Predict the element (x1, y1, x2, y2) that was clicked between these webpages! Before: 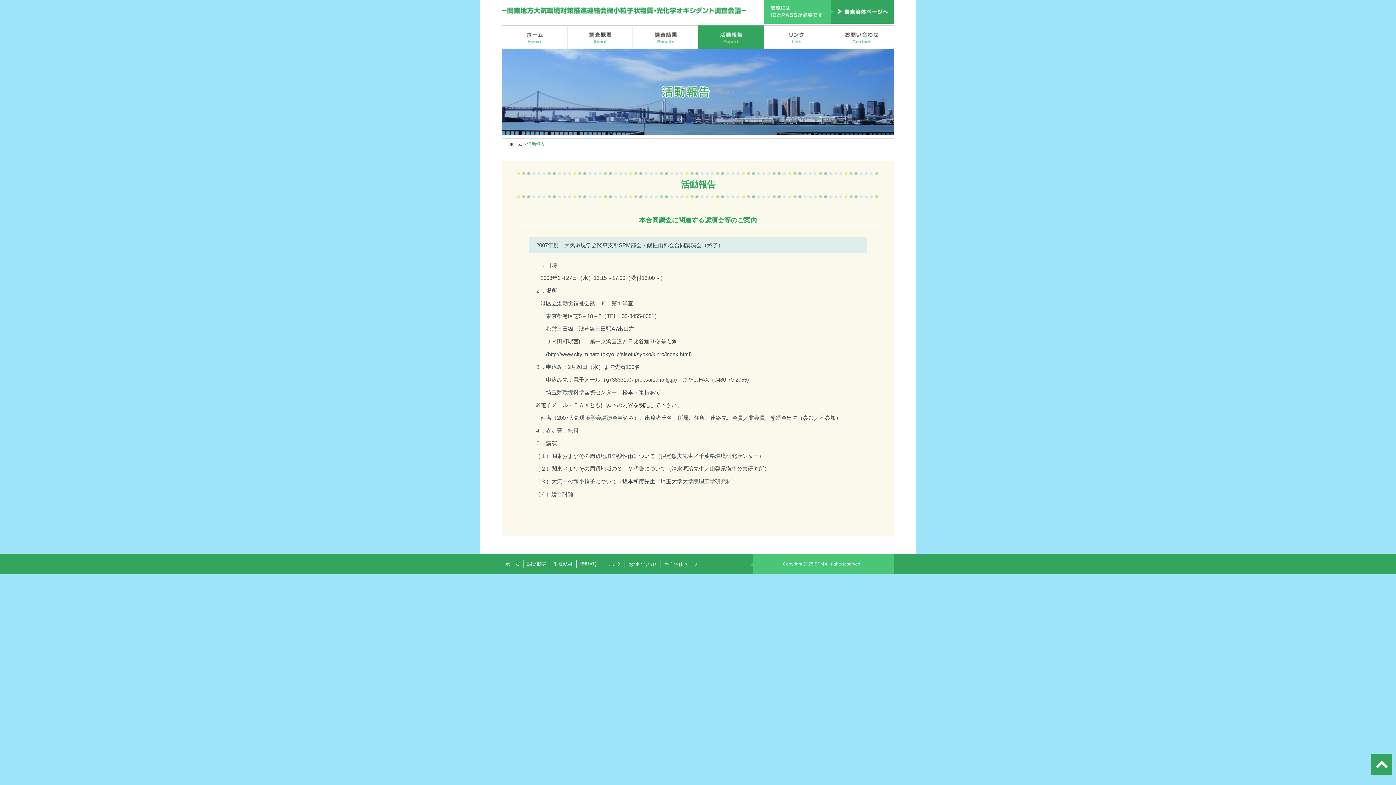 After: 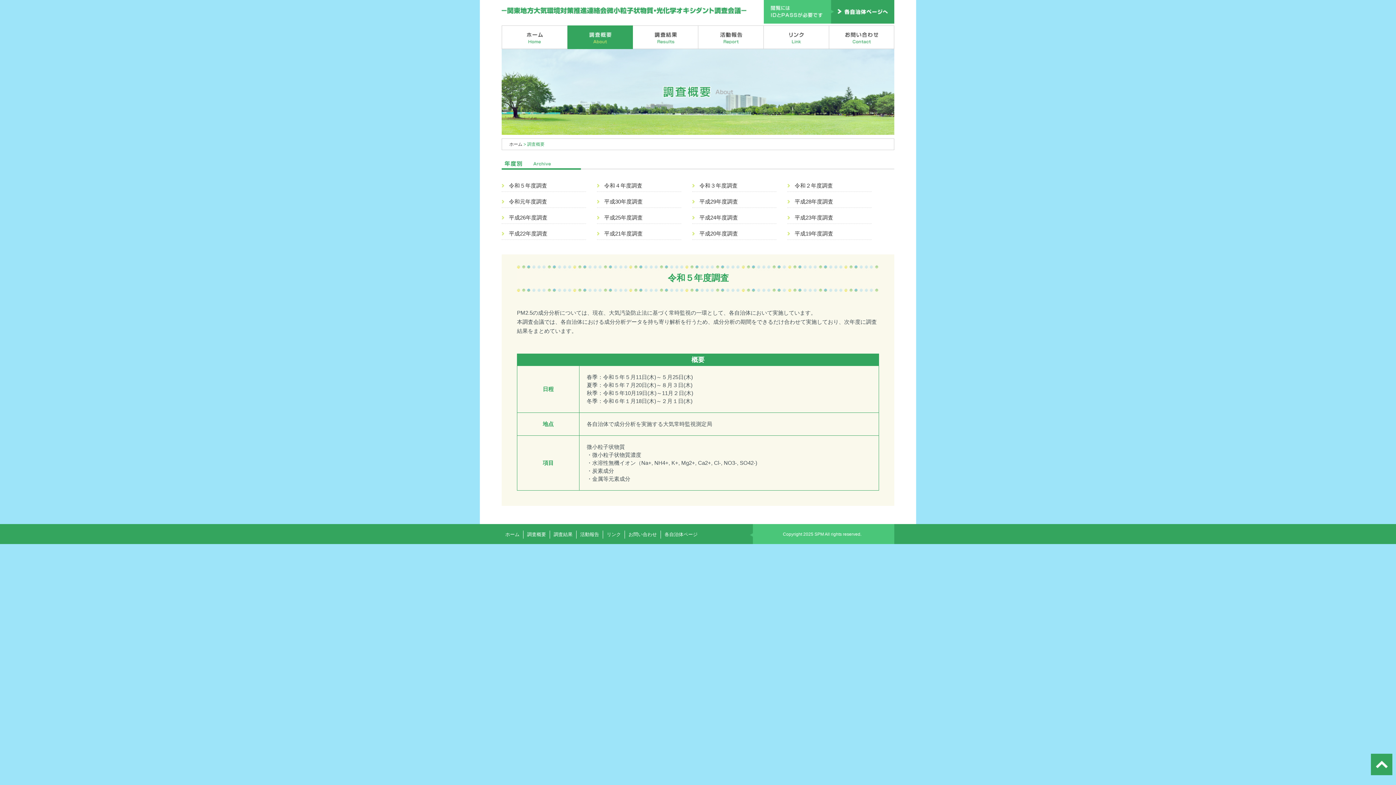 Action: bbox: (523, 561, 549, 567) label: 調査概要